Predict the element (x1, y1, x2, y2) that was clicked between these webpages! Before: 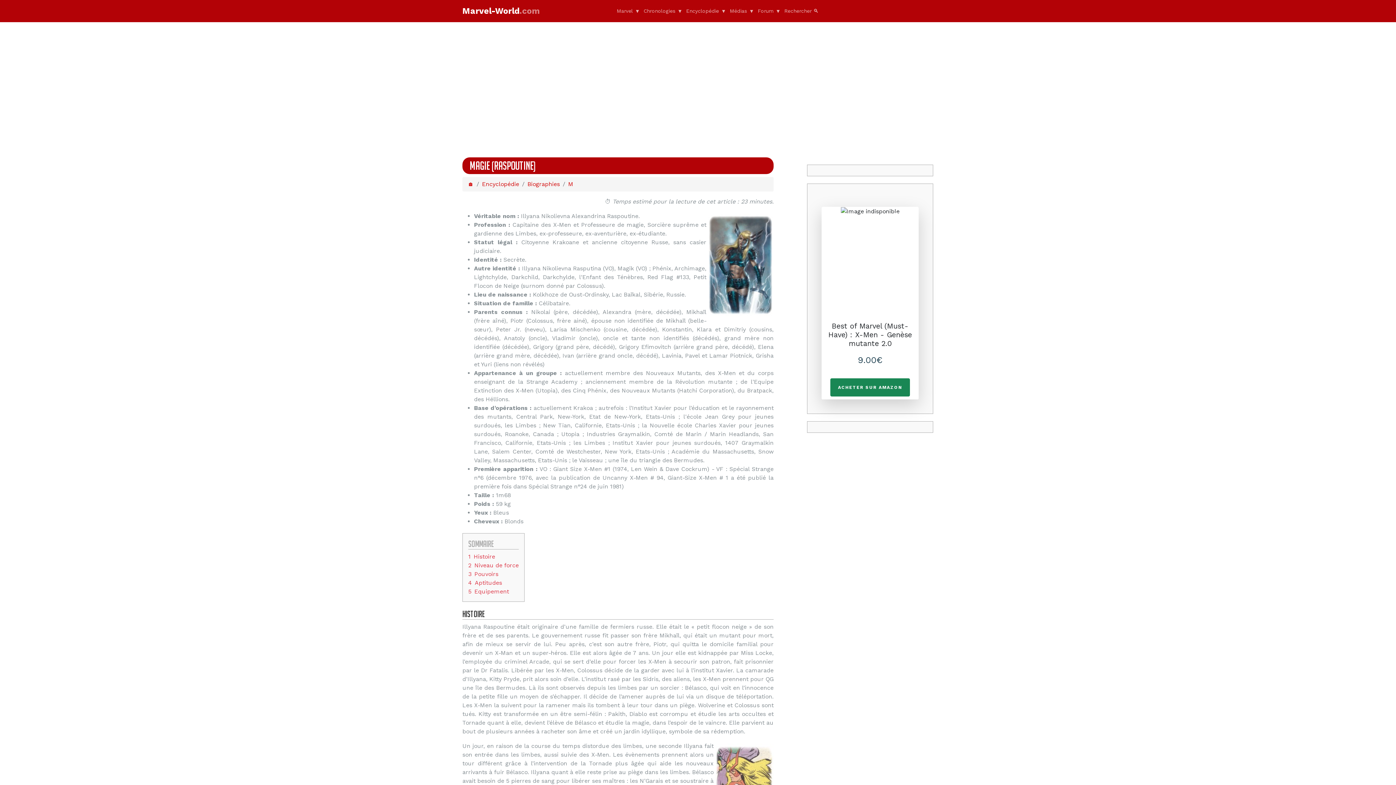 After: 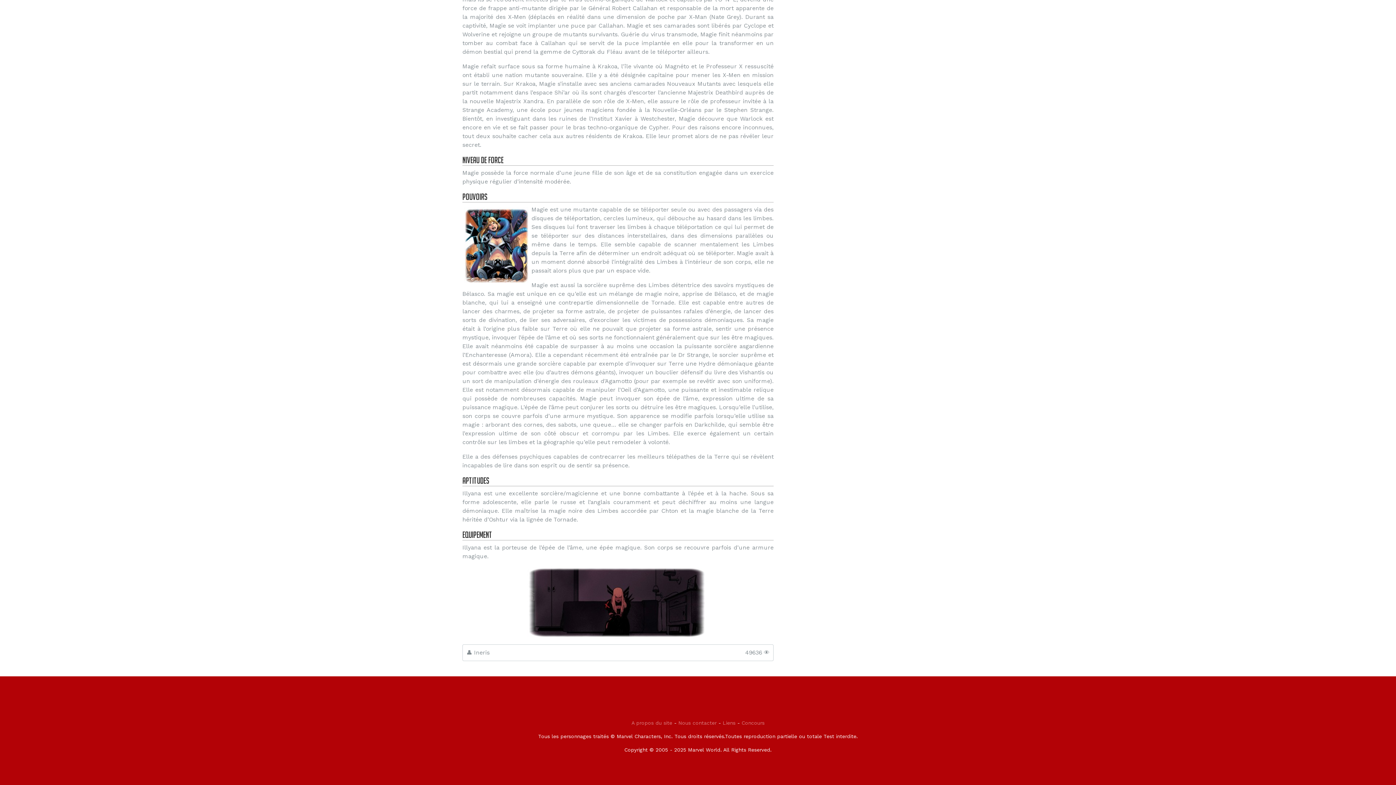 Action: label: 3	Pouvoirs bbox: (468, 570, 498, 577)